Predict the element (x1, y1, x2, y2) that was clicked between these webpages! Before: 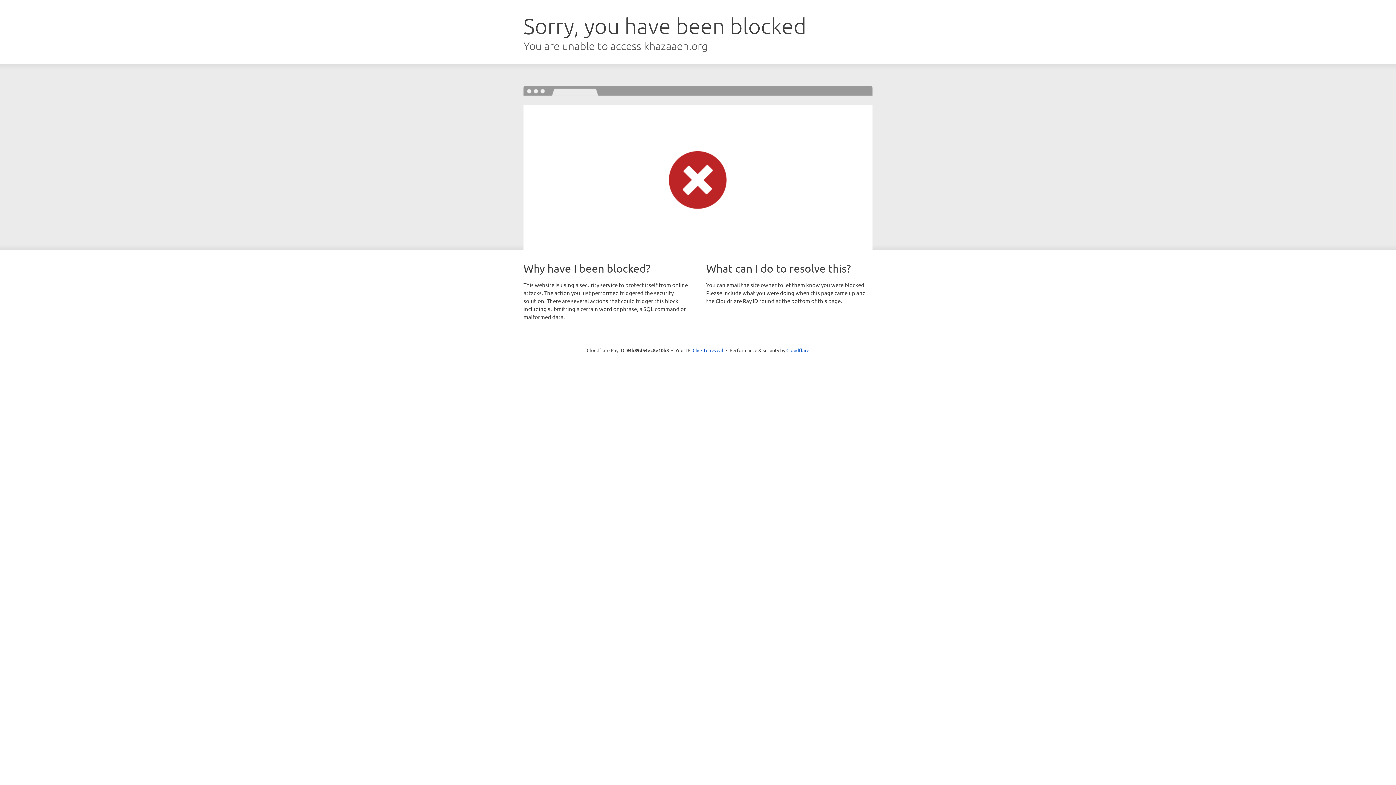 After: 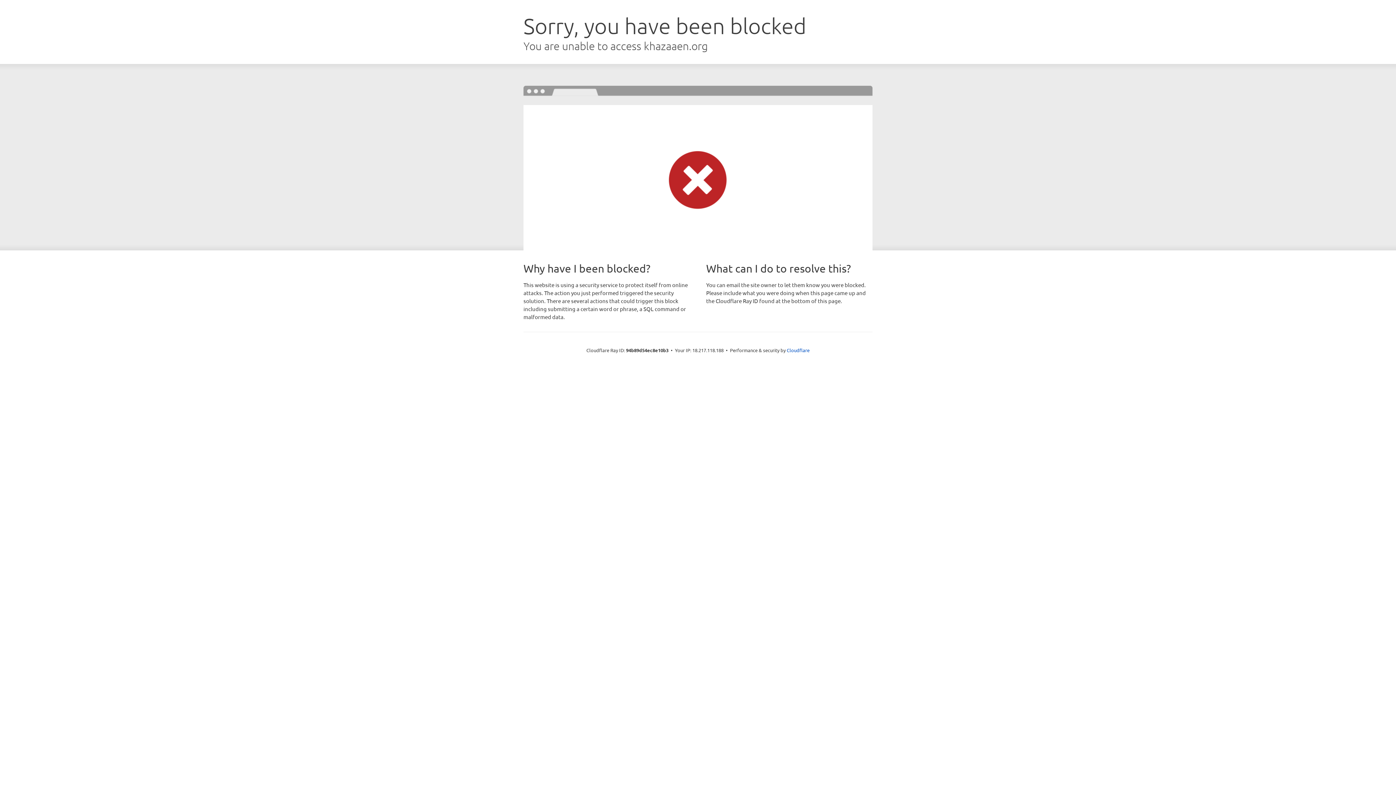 Action: bbox: (692, 346, 723, 353) label: Click to reveal